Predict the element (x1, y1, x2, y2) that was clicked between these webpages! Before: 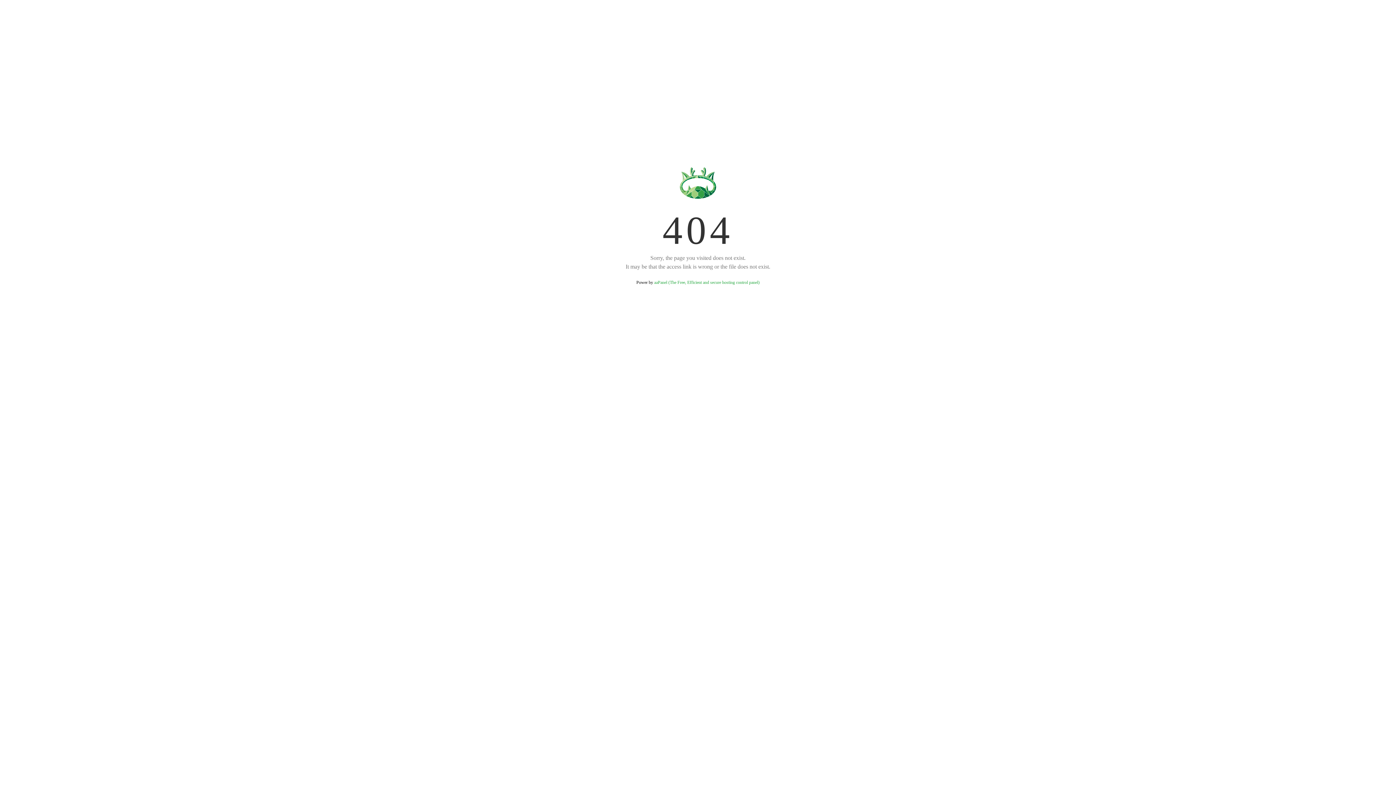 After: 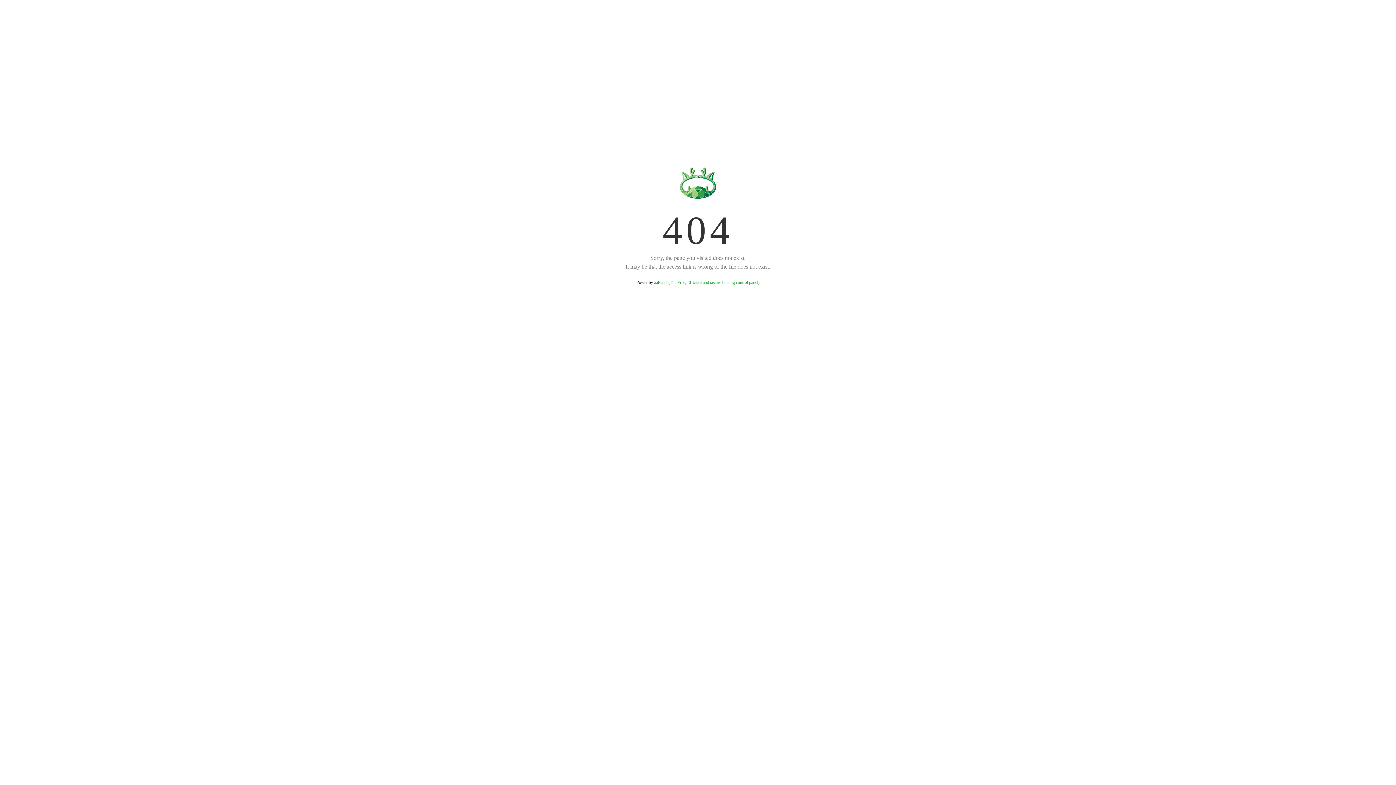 Action: label: aaPanel (The Free, Efficient and secure hosting control panel) bbox: (654, 280, 759, 285)